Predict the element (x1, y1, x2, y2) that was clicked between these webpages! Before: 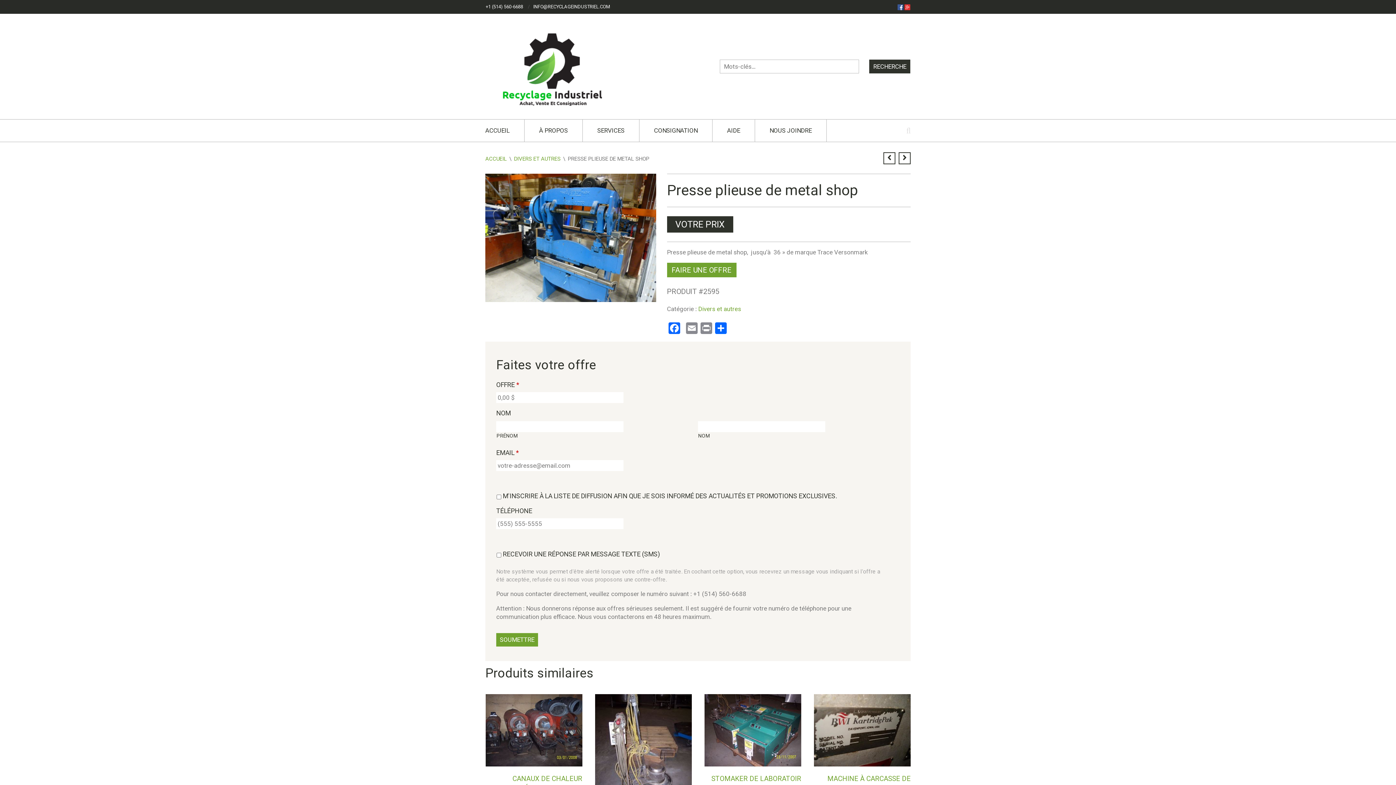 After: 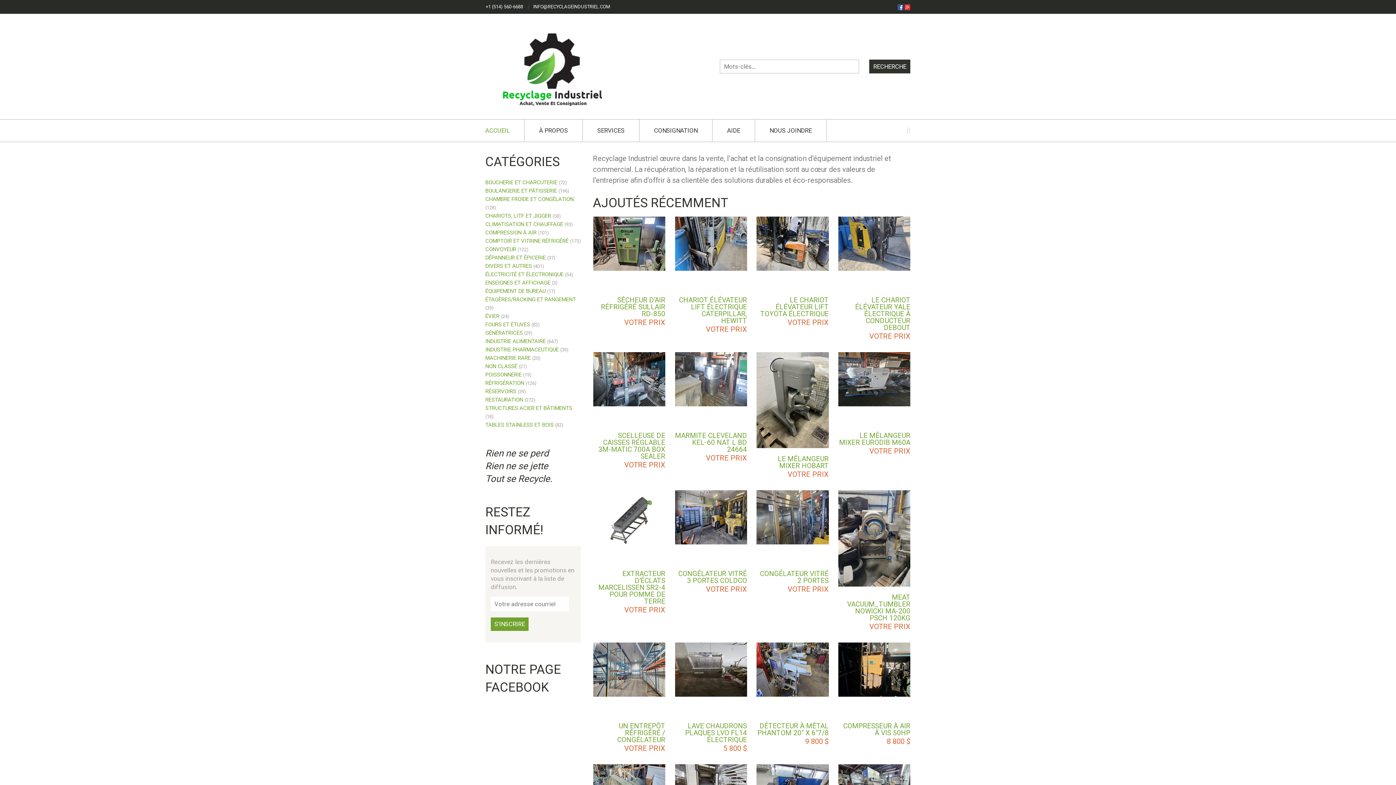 Action: bbox: (485, 119, 524, 141) label: ACCUEIL